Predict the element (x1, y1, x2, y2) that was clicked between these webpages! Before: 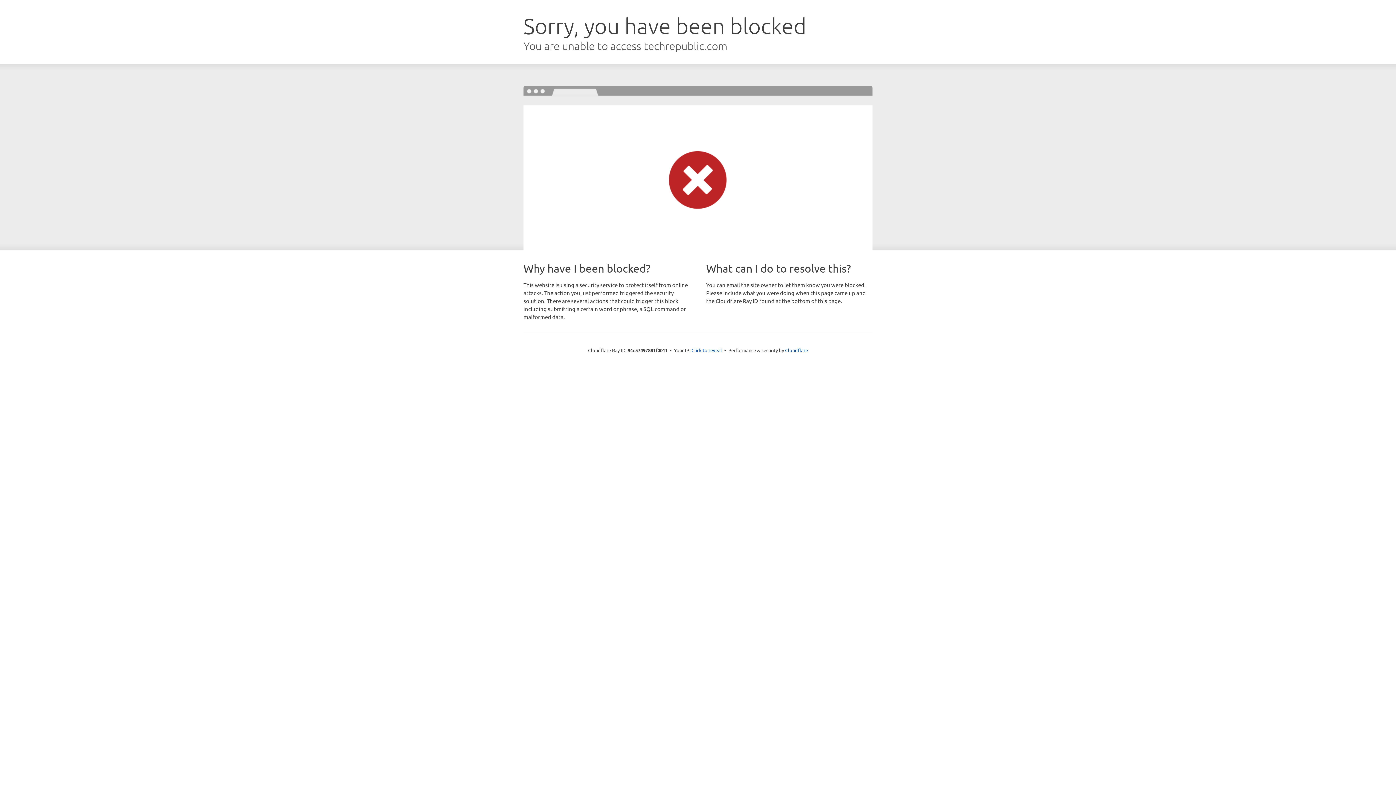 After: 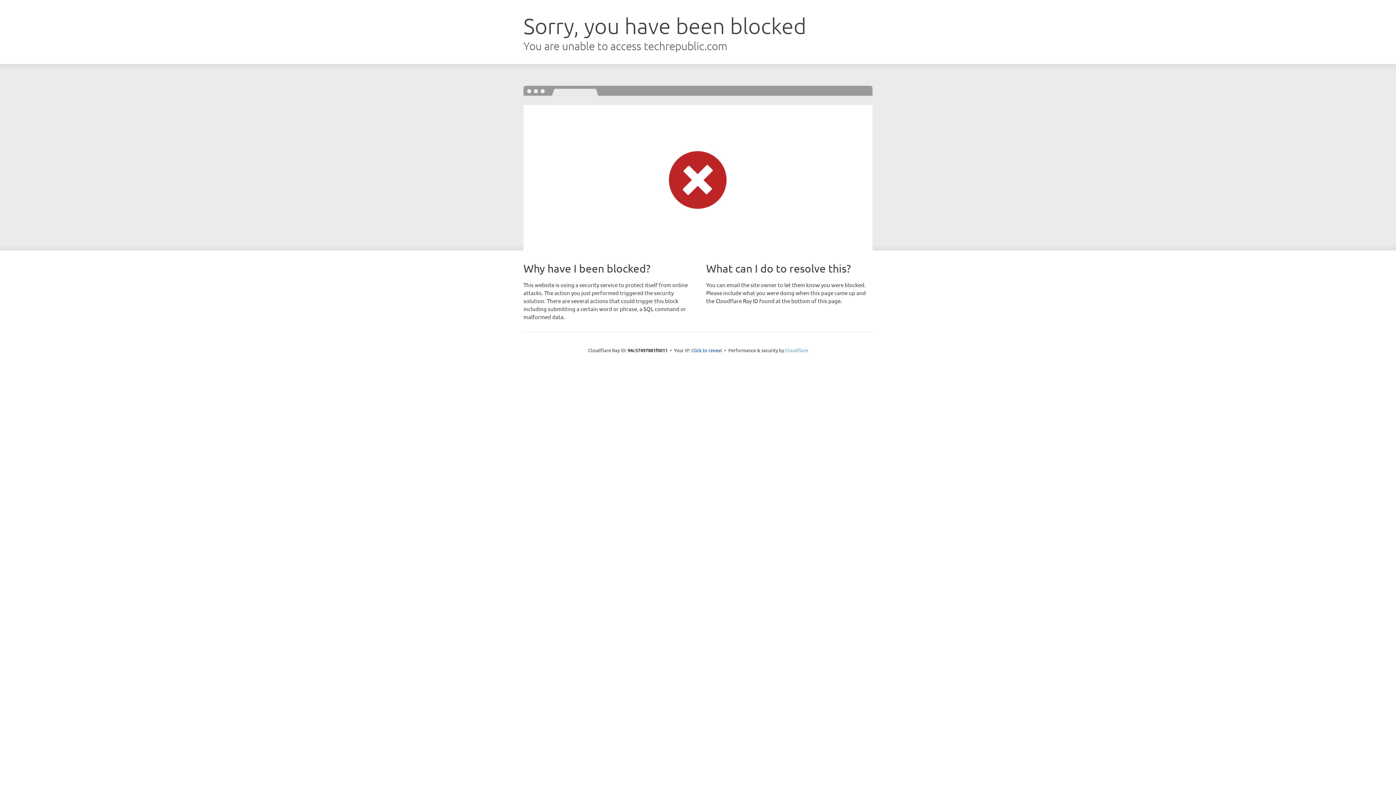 Action: bbox: (785, 347, 808, 353) label: Cloudflare